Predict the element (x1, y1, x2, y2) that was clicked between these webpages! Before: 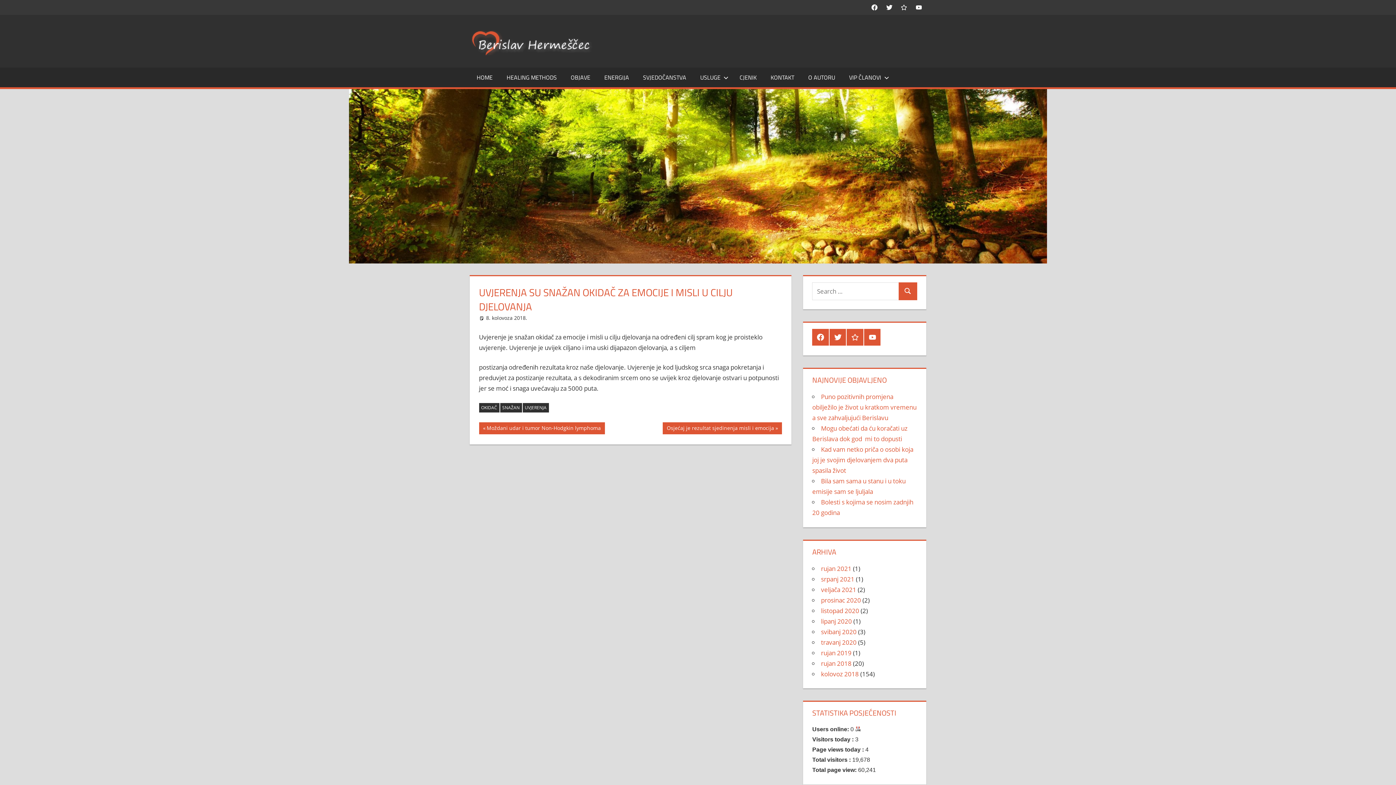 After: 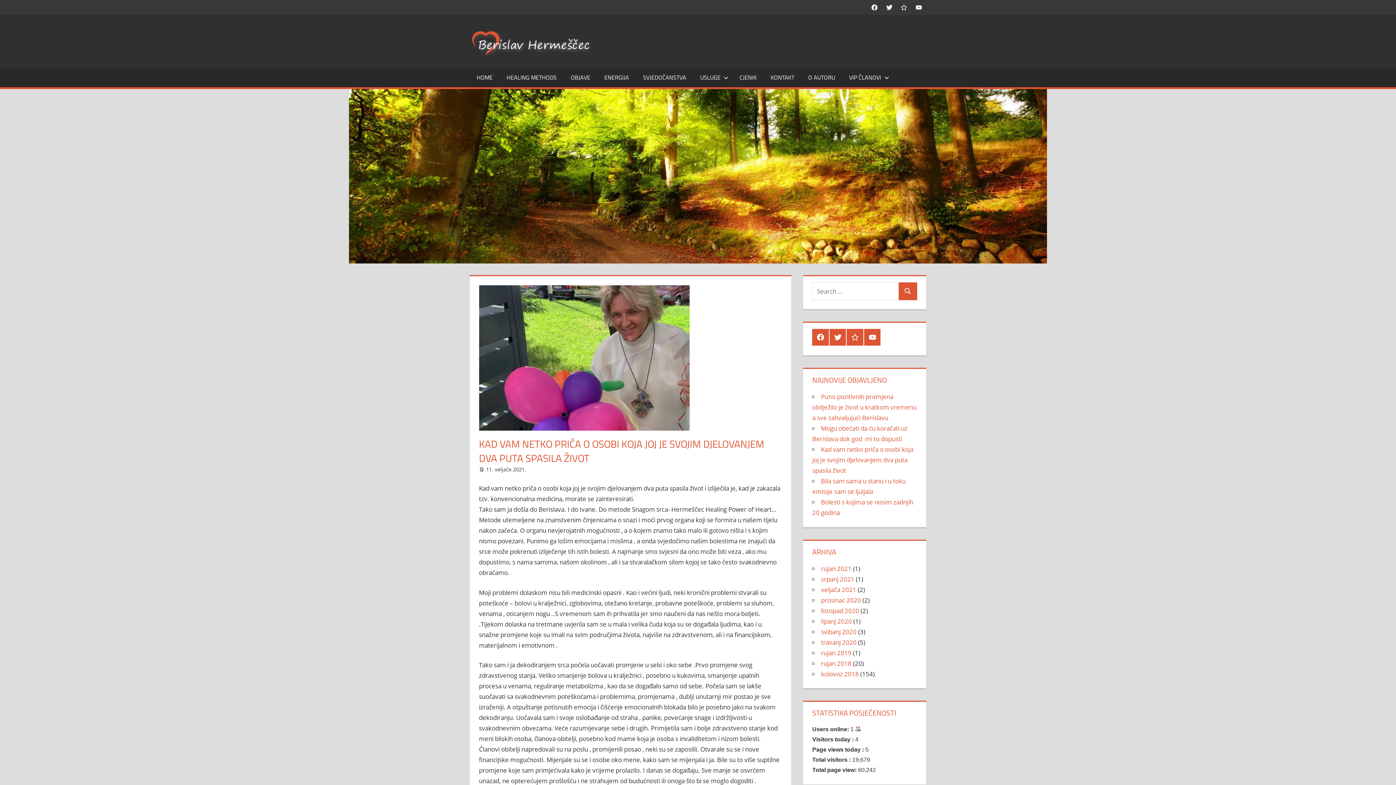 Action: label: Kad vam netko priča o osobi koja joj je svojim djelovanjem dva puta spasila život bbox: (812, 445, 913, 475)